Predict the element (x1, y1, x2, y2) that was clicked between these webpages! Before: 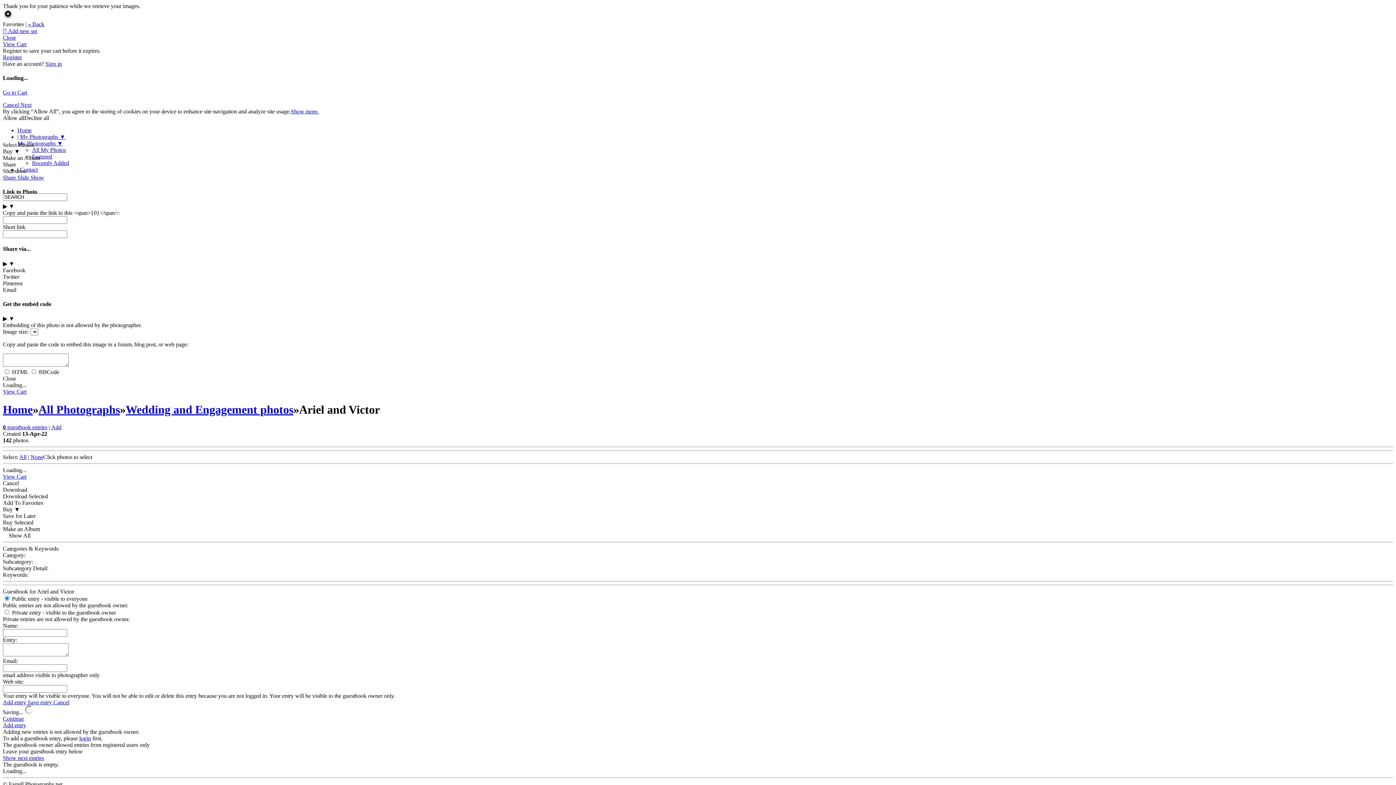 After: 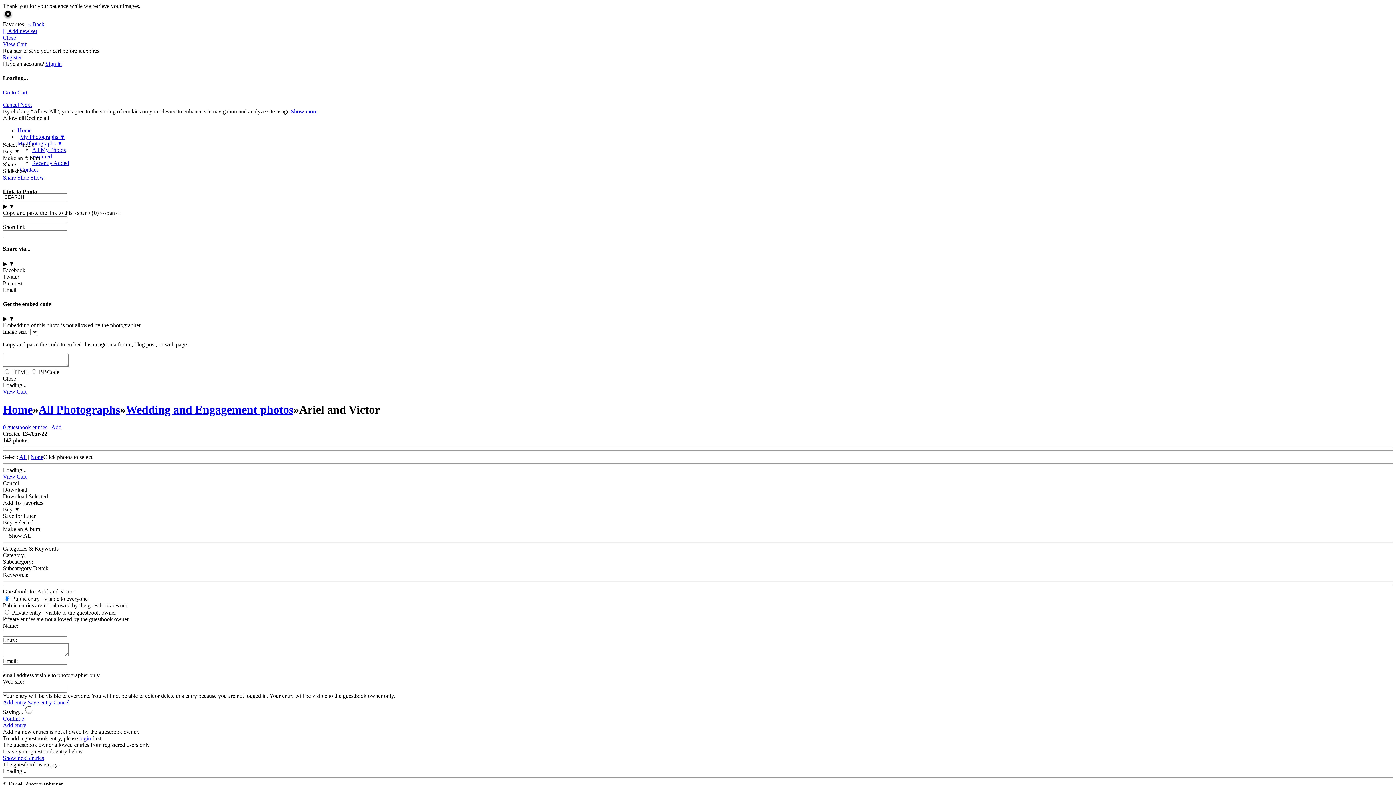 Action: bbox: (2, 286, 16, 292) label: Email